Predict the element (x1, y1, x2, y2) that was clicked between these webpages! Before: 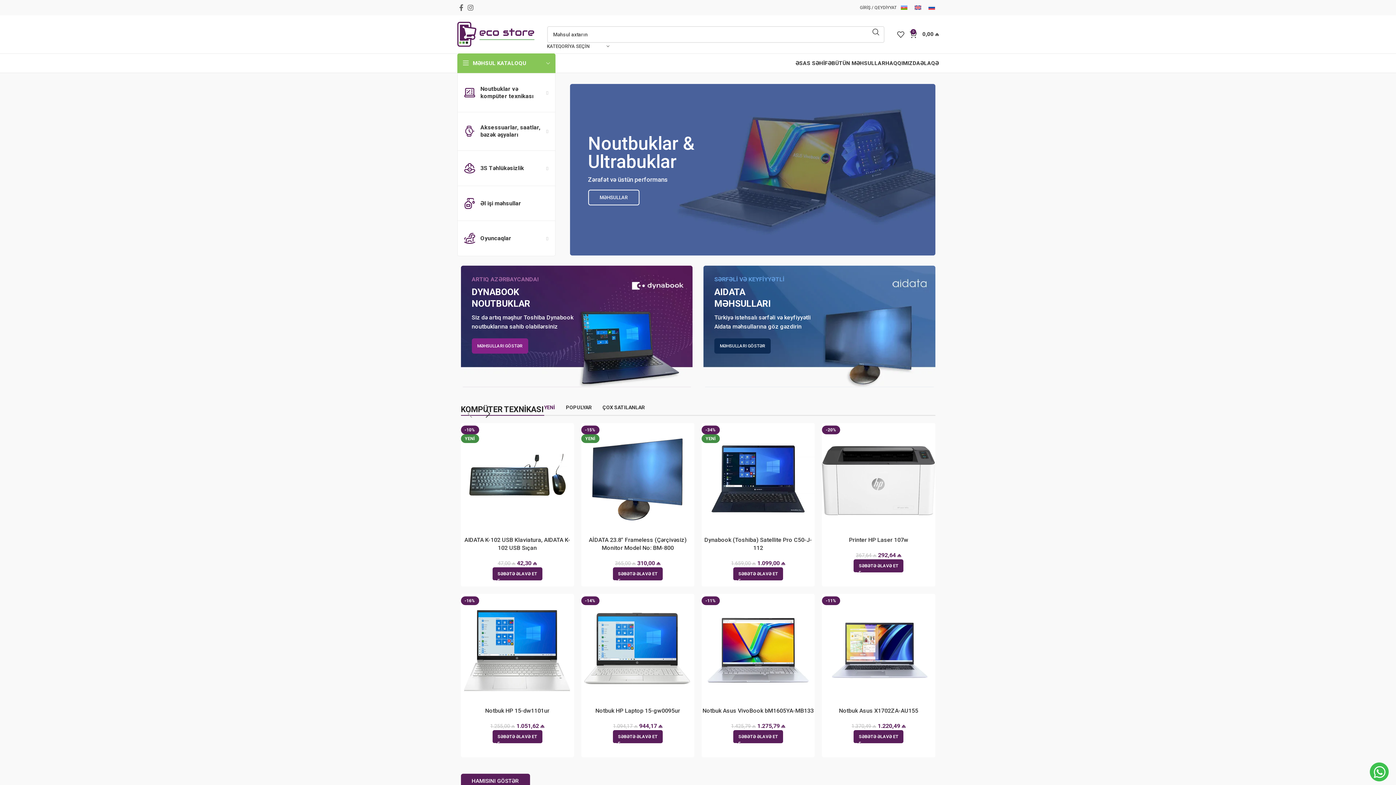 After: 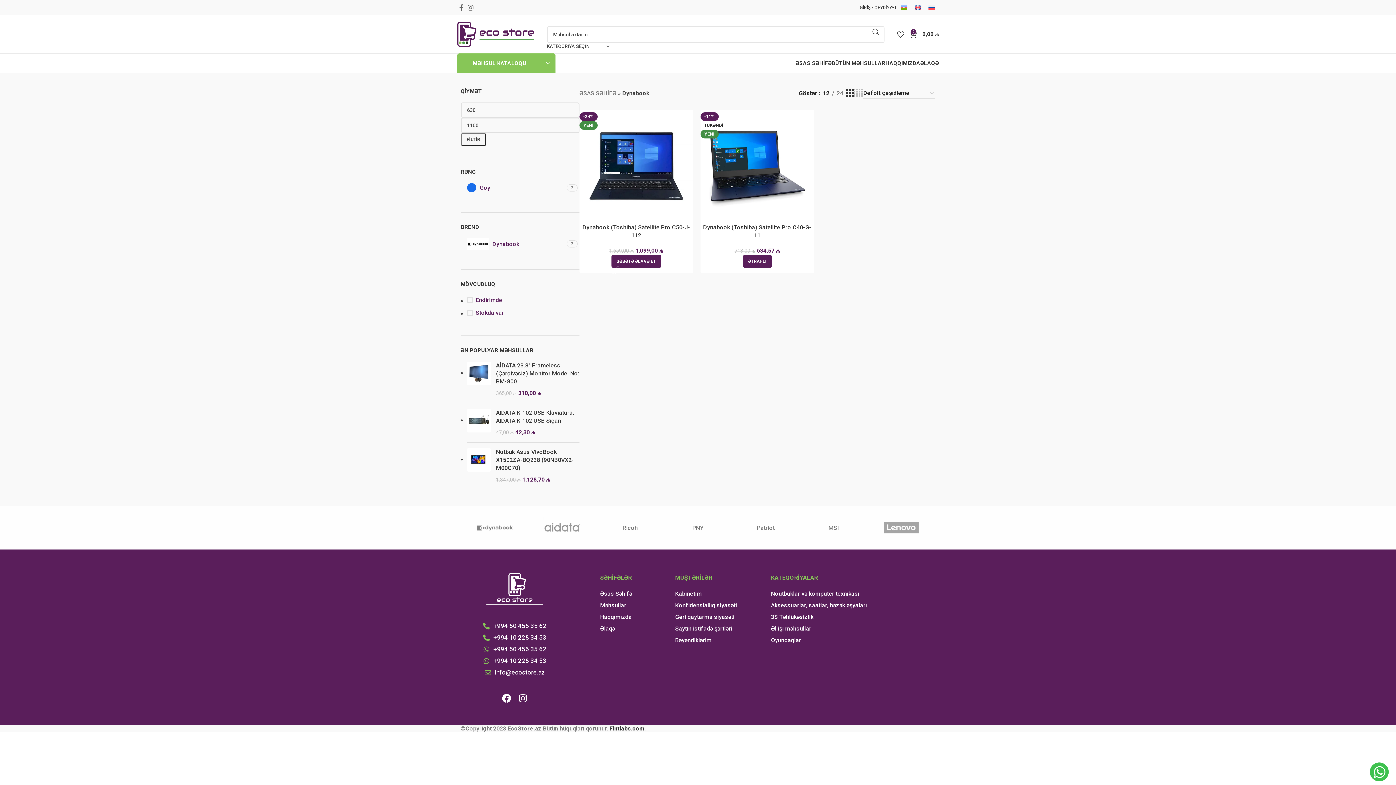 Action: label: MƏHSULLARI GÖSTƏR bbox: (471, 338, 528, 353)